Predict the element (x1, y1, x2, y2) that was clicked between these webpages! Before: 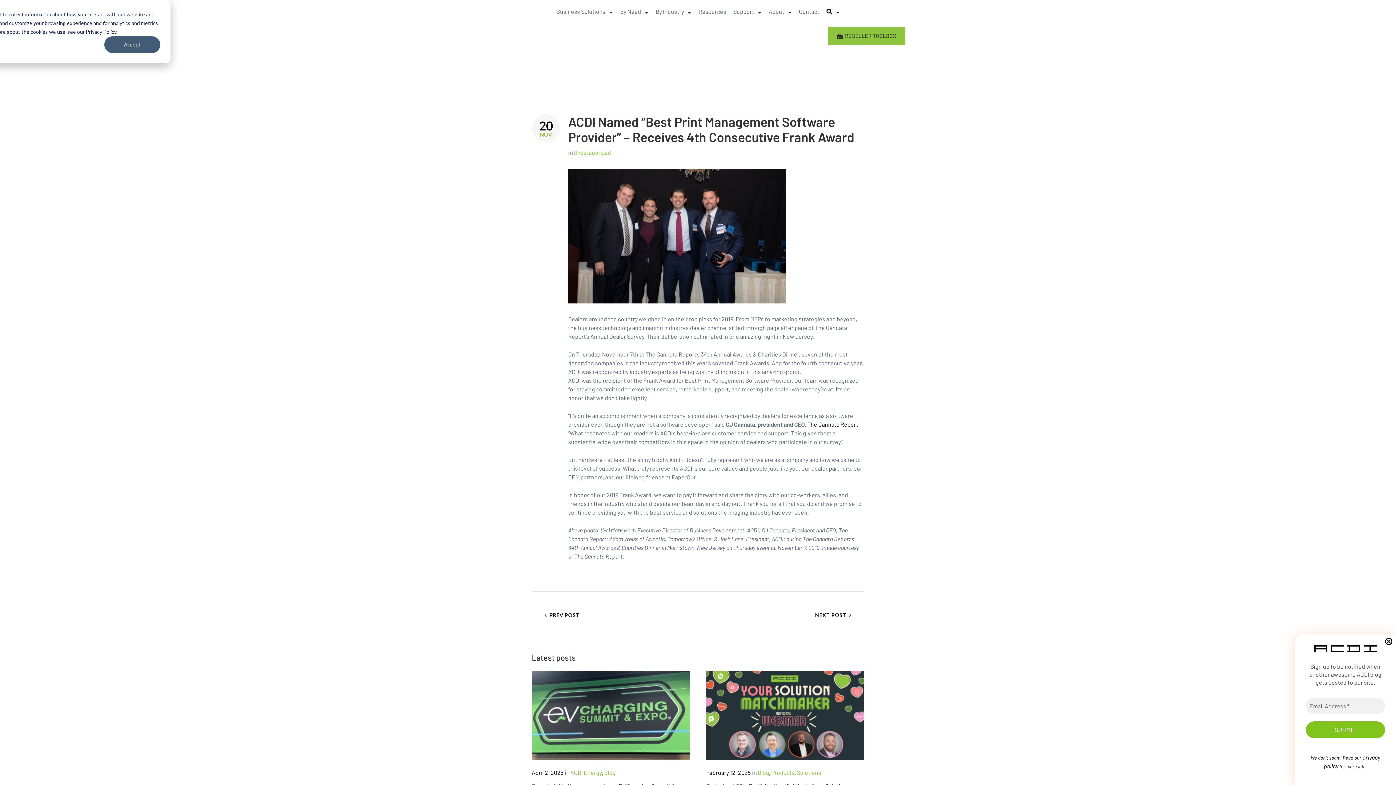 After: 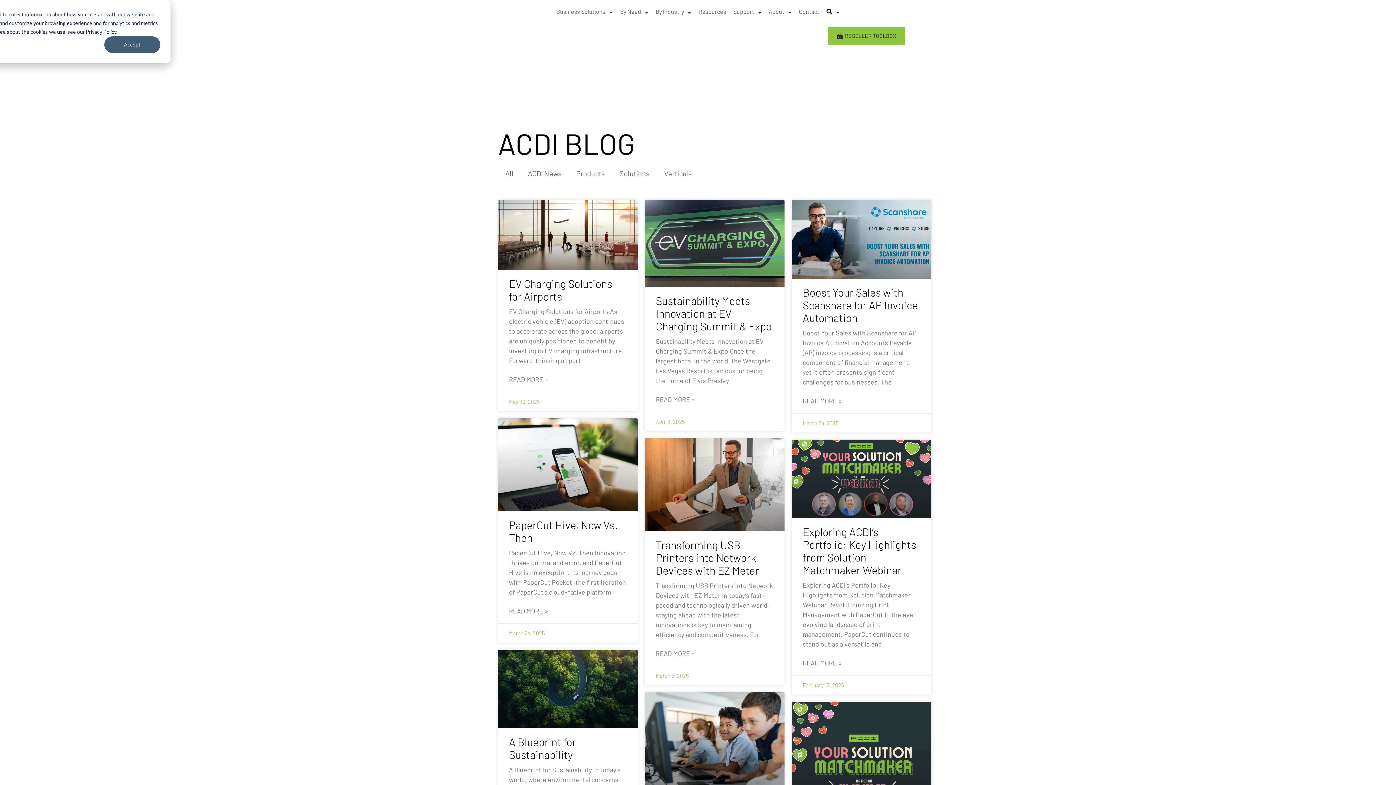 Action: label: February 12, 2025 bbox: (706, 769, 750, 776)